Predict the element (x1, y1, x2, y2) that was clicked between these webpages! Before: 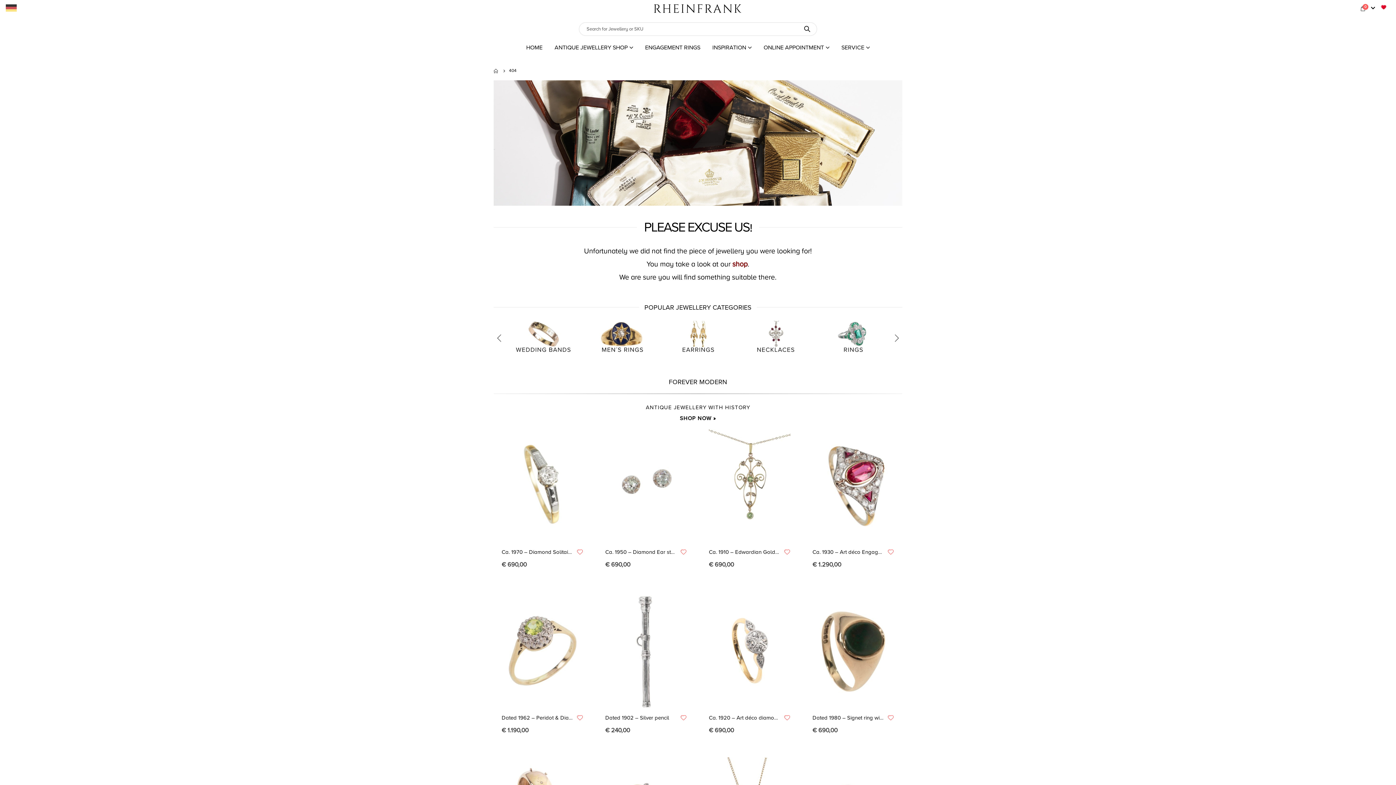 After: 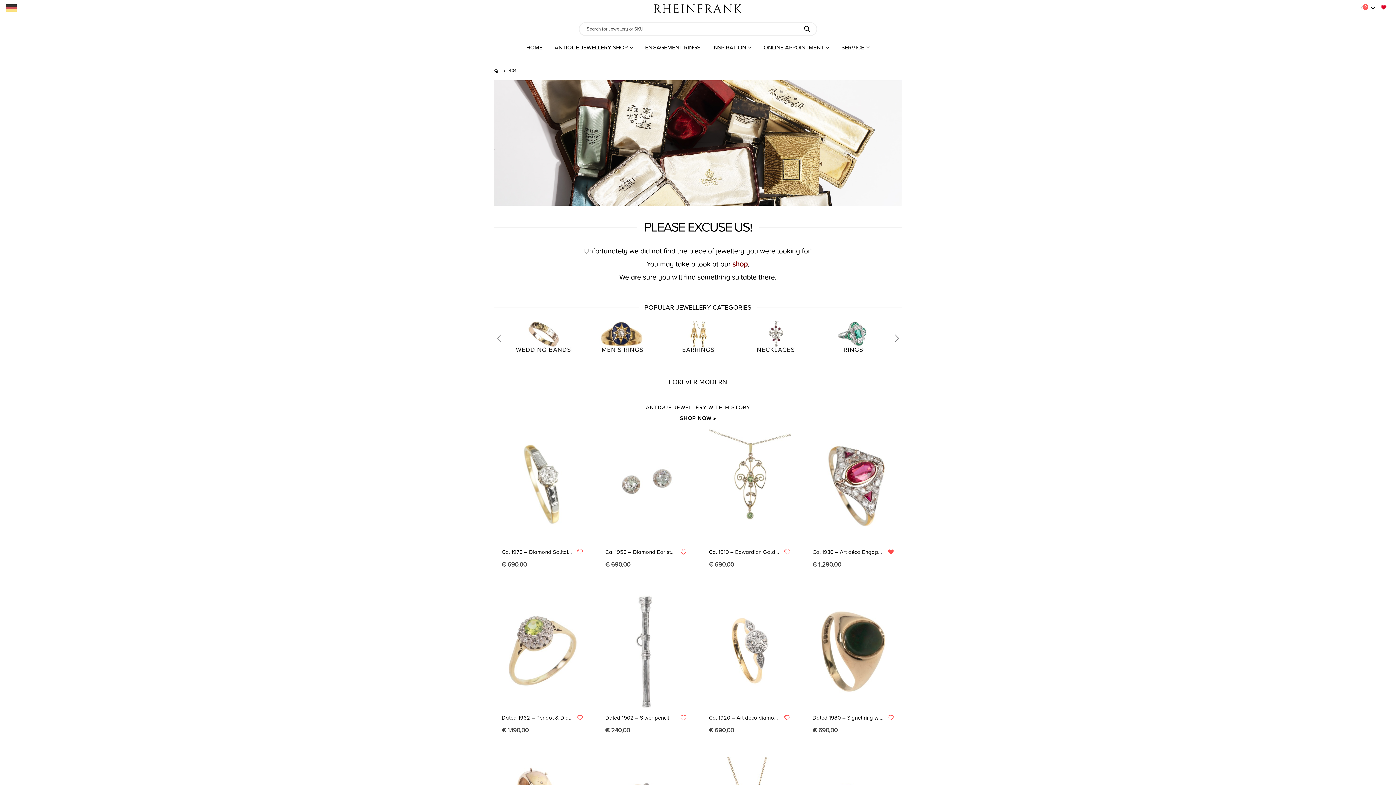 Action: label: Add to Wishlist bbox: (887, 548, 894, 554)